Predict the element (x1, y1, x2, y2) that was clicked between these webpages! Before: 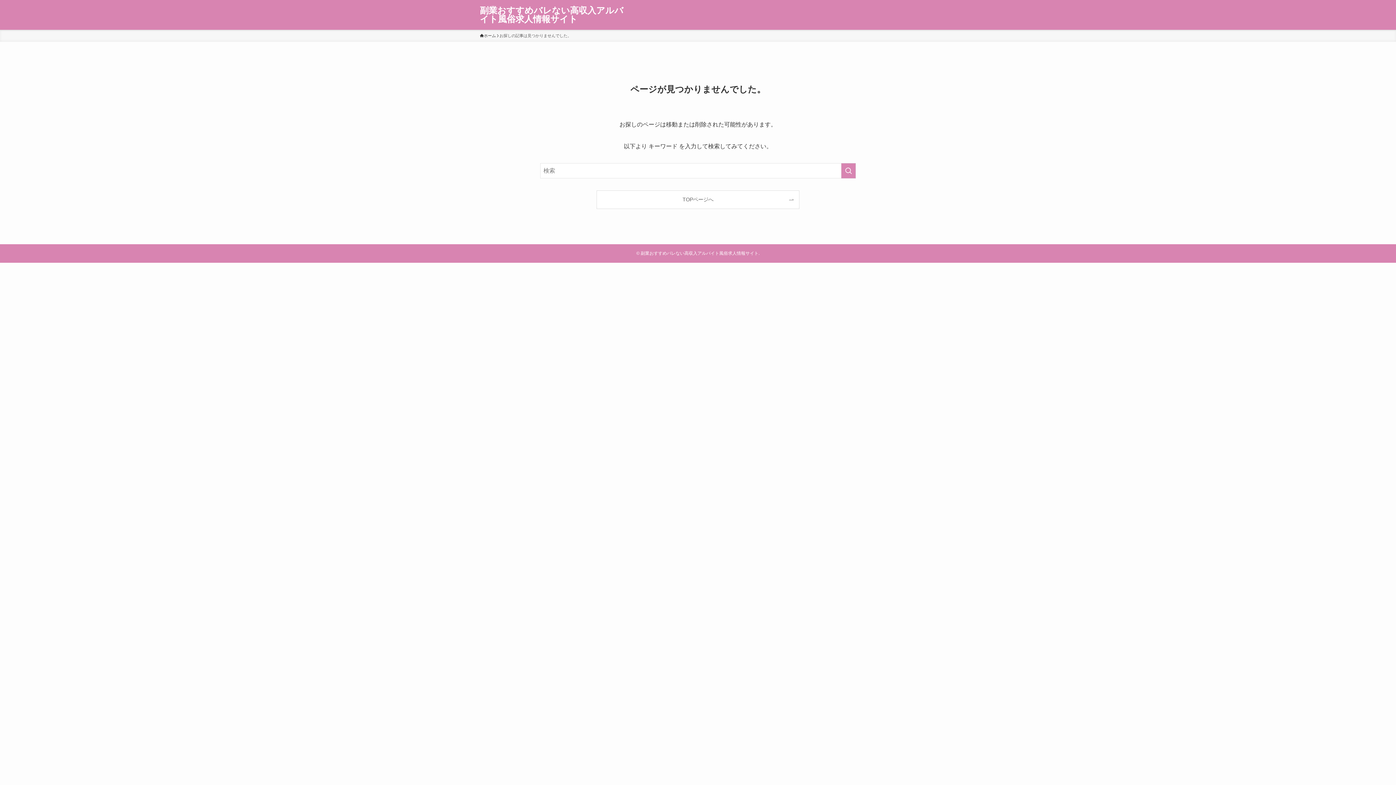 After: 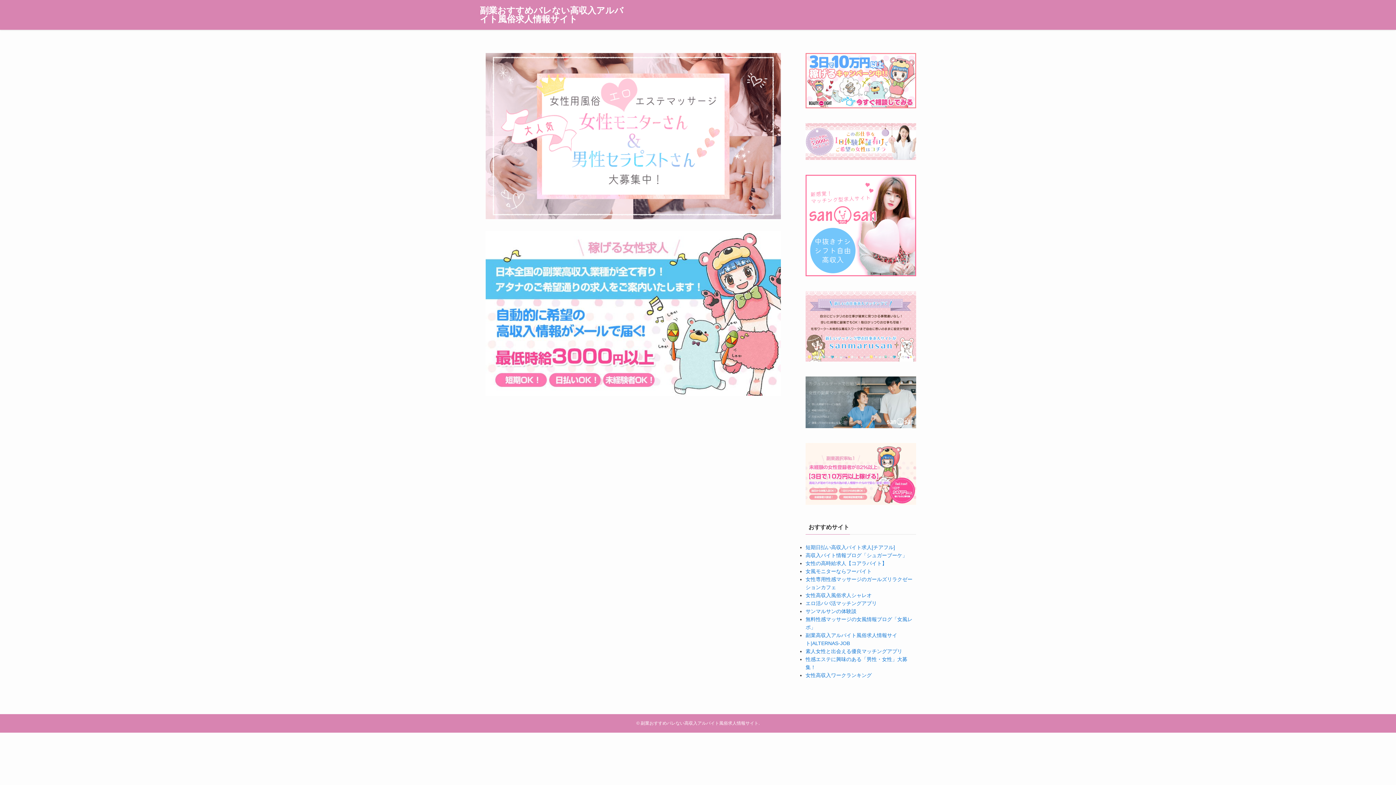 Action: label: 副業おすすめバレない高収入アルバイト風俗求人情報サイト bbox: (480, 6, 625, 23)